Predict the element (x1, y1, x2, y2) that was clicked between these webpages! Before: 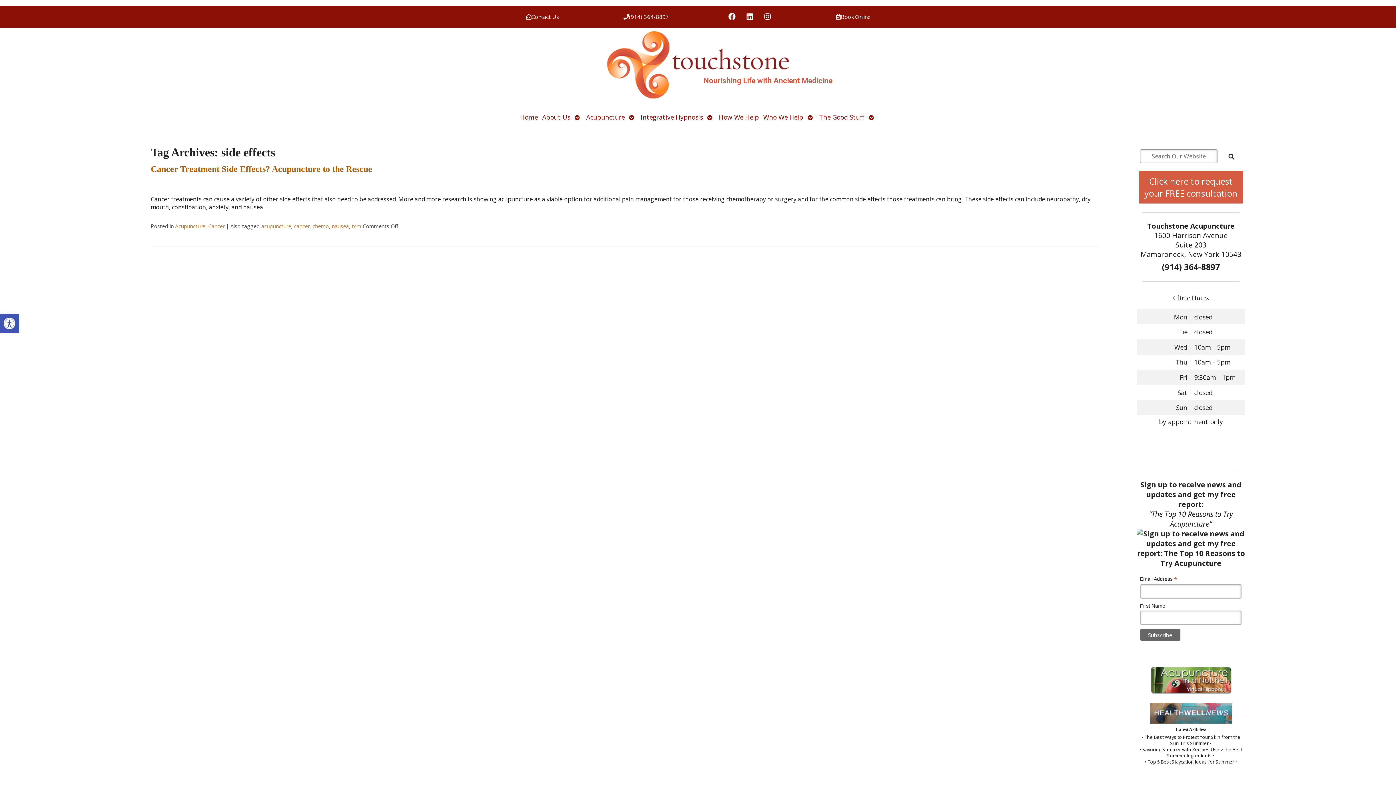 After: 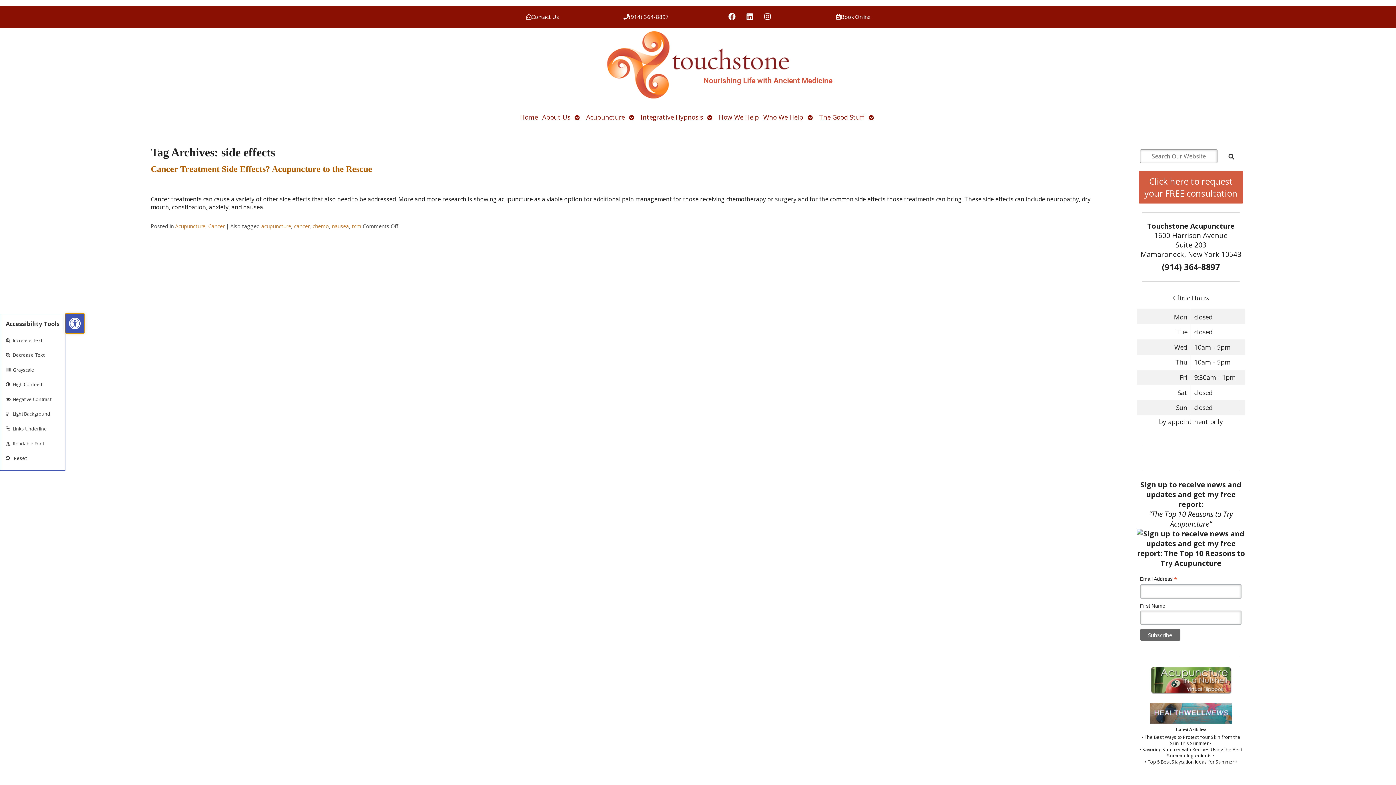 Action: bbox: (0, 314, 18, 333) label: Open toolbar